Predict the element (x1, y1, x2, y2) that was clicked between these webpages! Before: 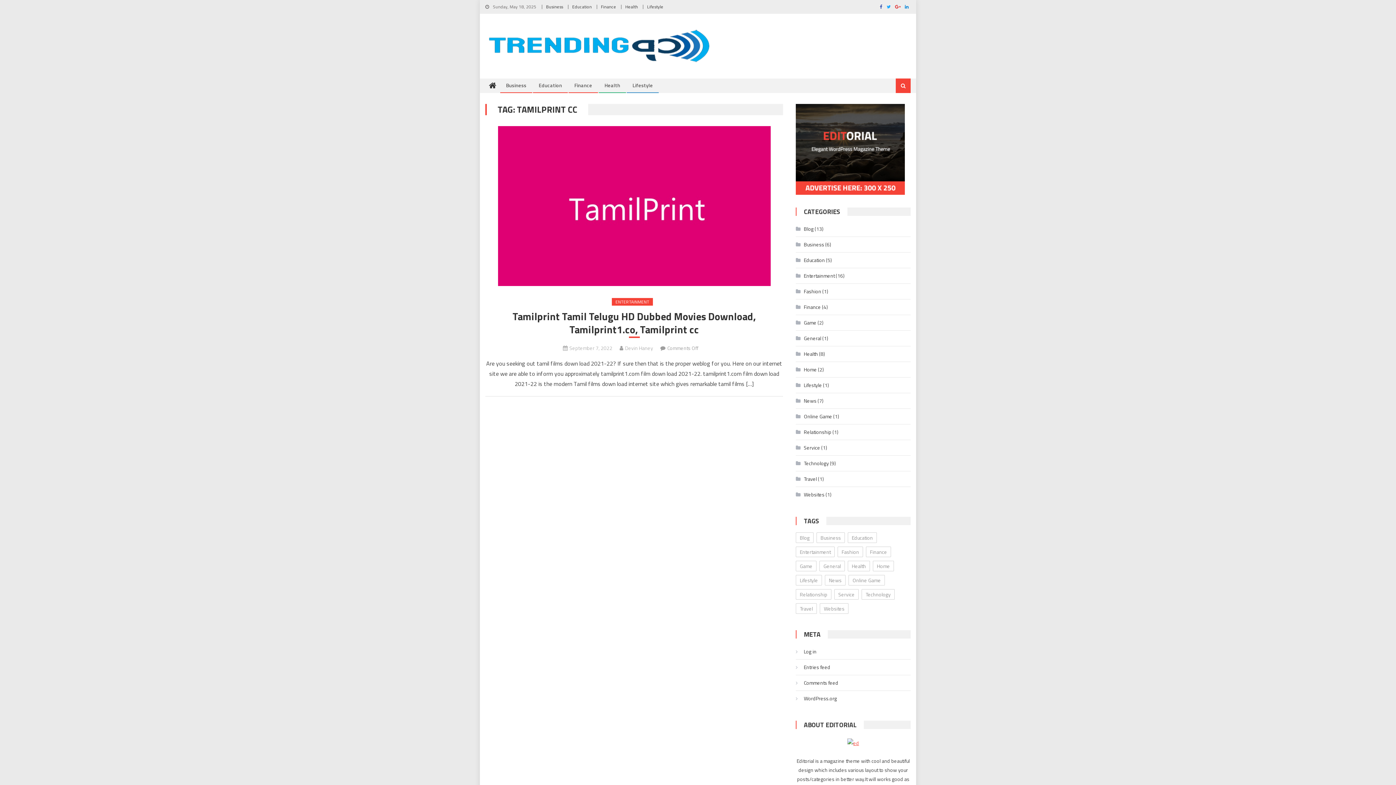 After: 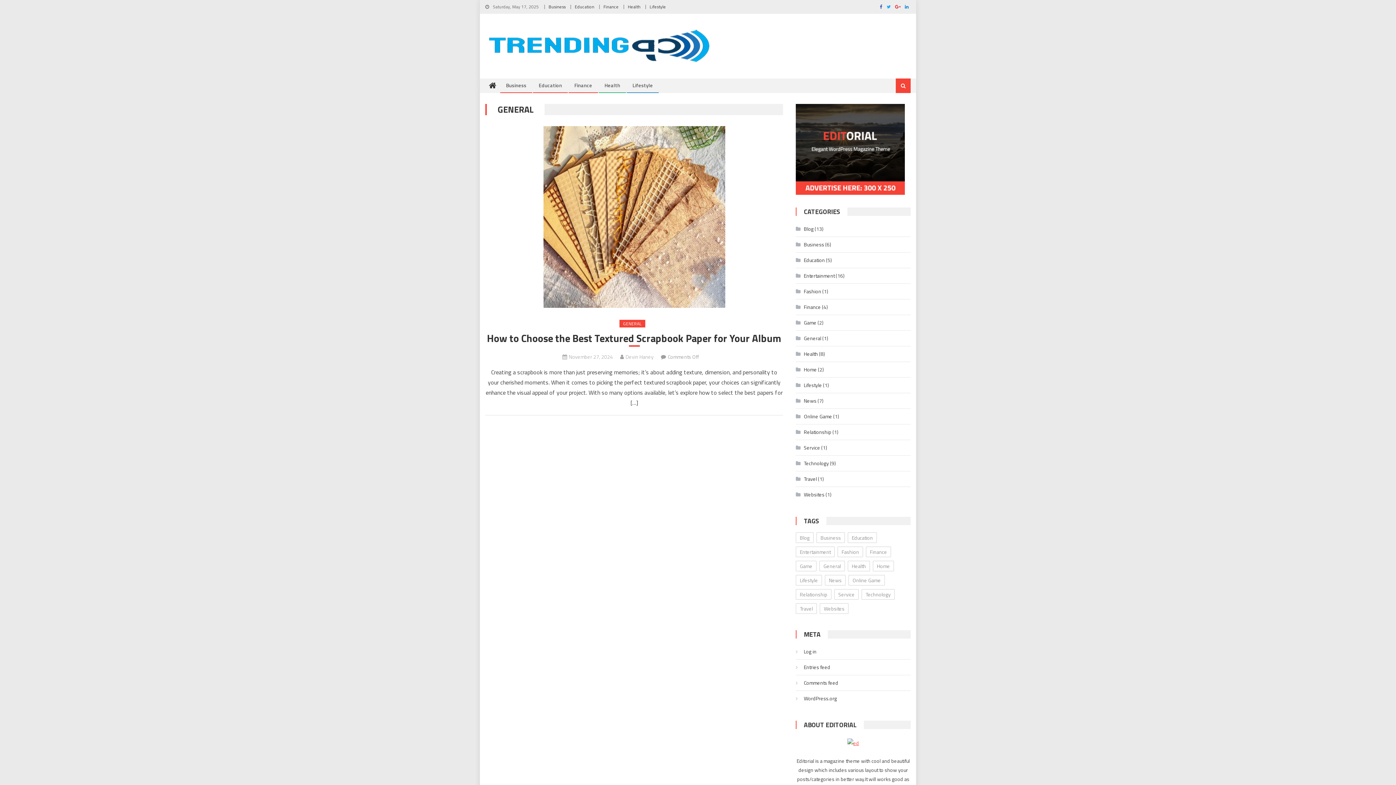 Action: bbox: (819, 561, 845, 571) label: General (1 item)